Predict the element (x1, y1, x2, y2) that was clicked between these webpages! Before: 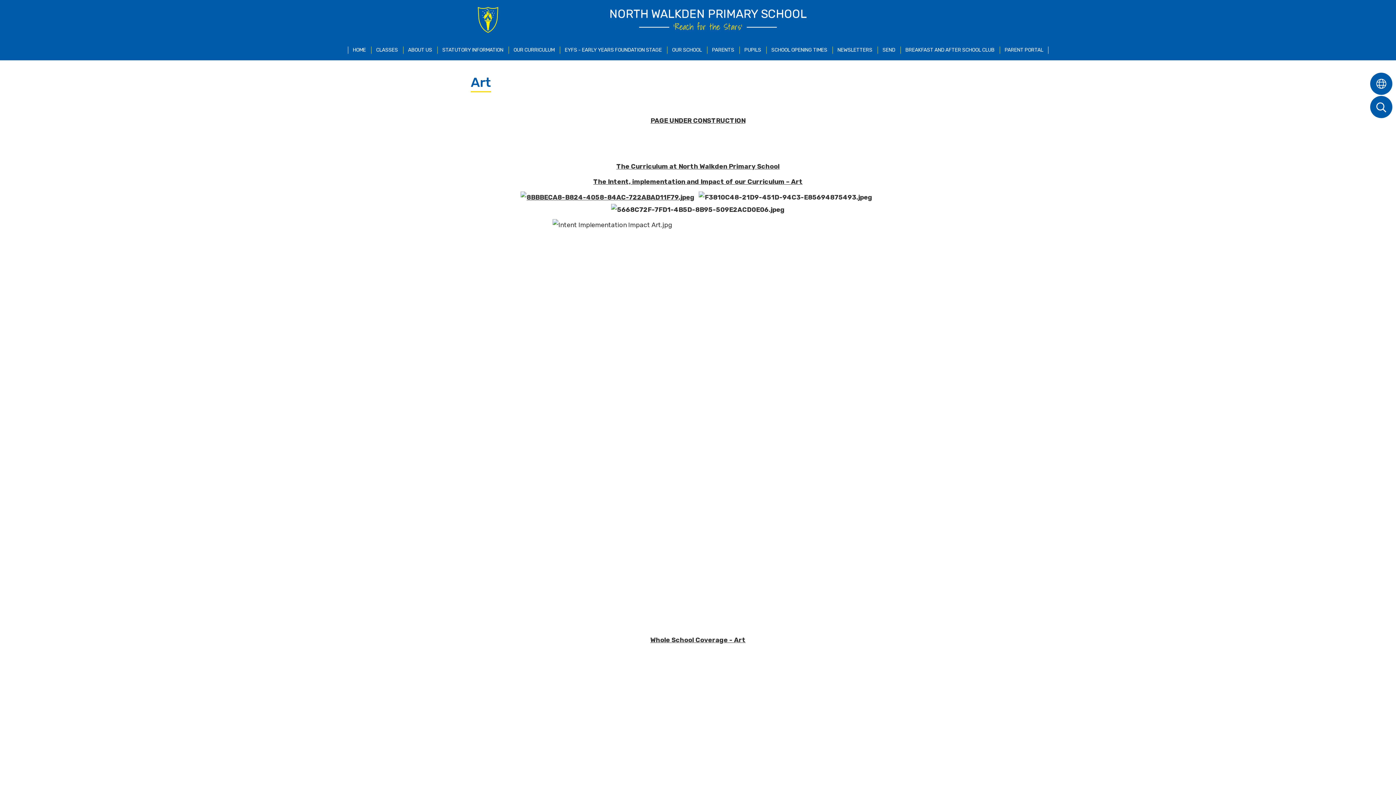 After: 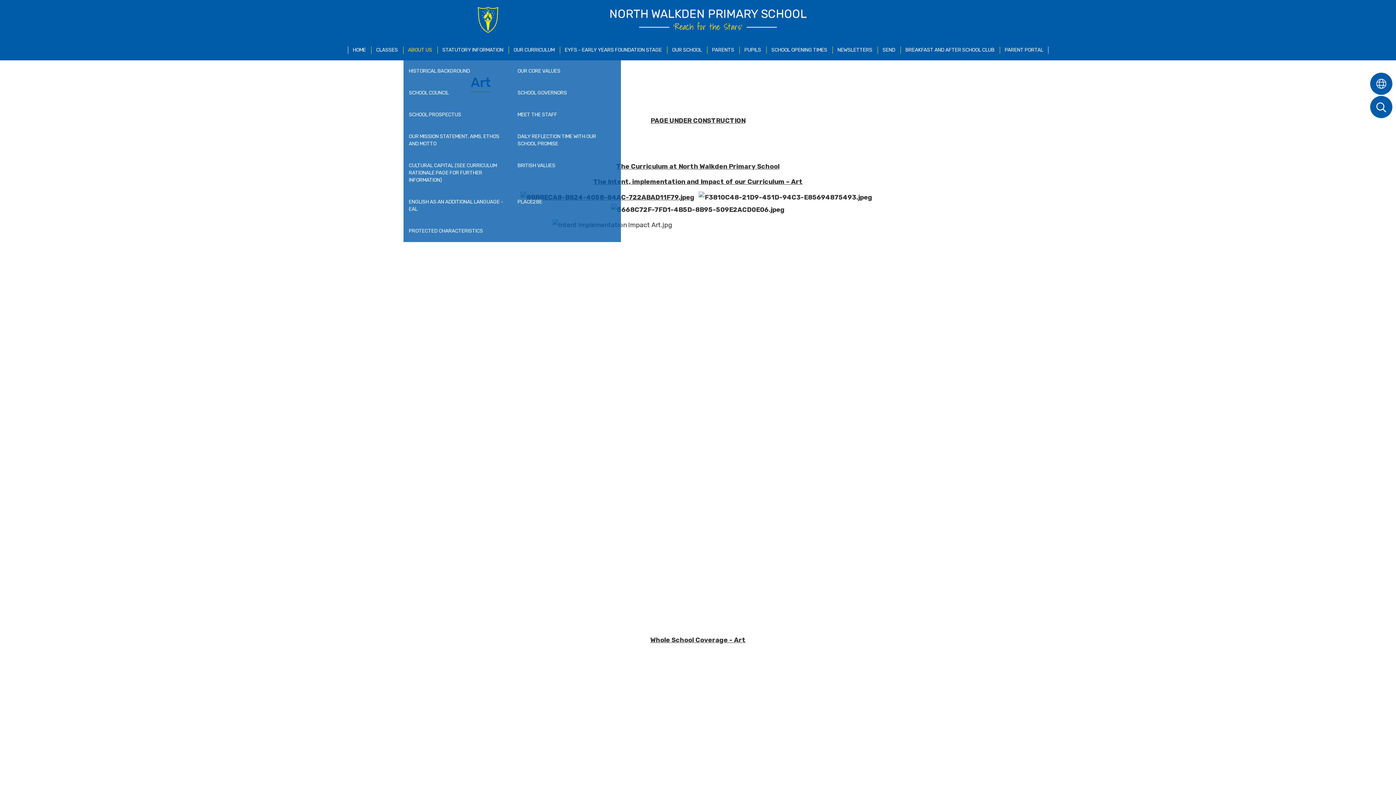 Action: label: ABOUT US bbox: (403, 40, 437, 60)